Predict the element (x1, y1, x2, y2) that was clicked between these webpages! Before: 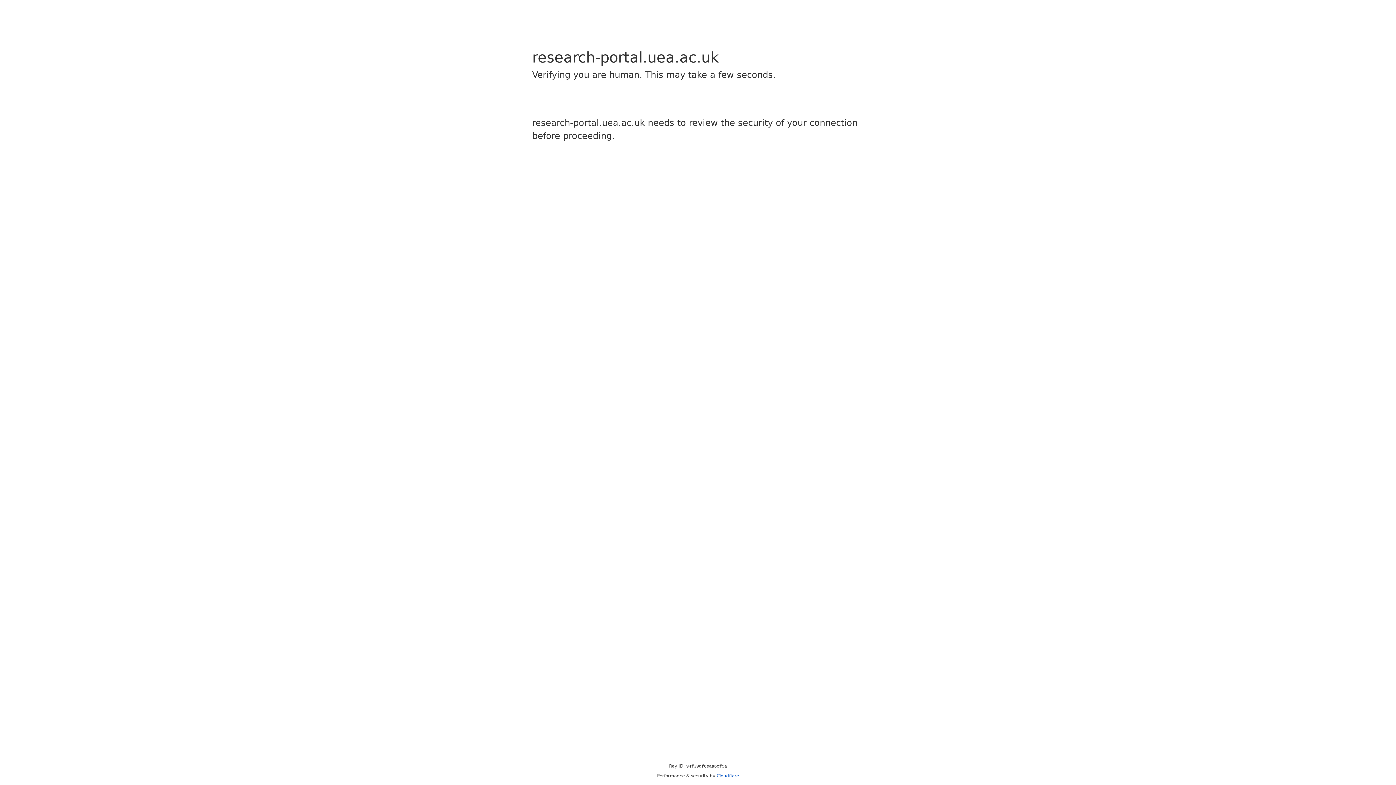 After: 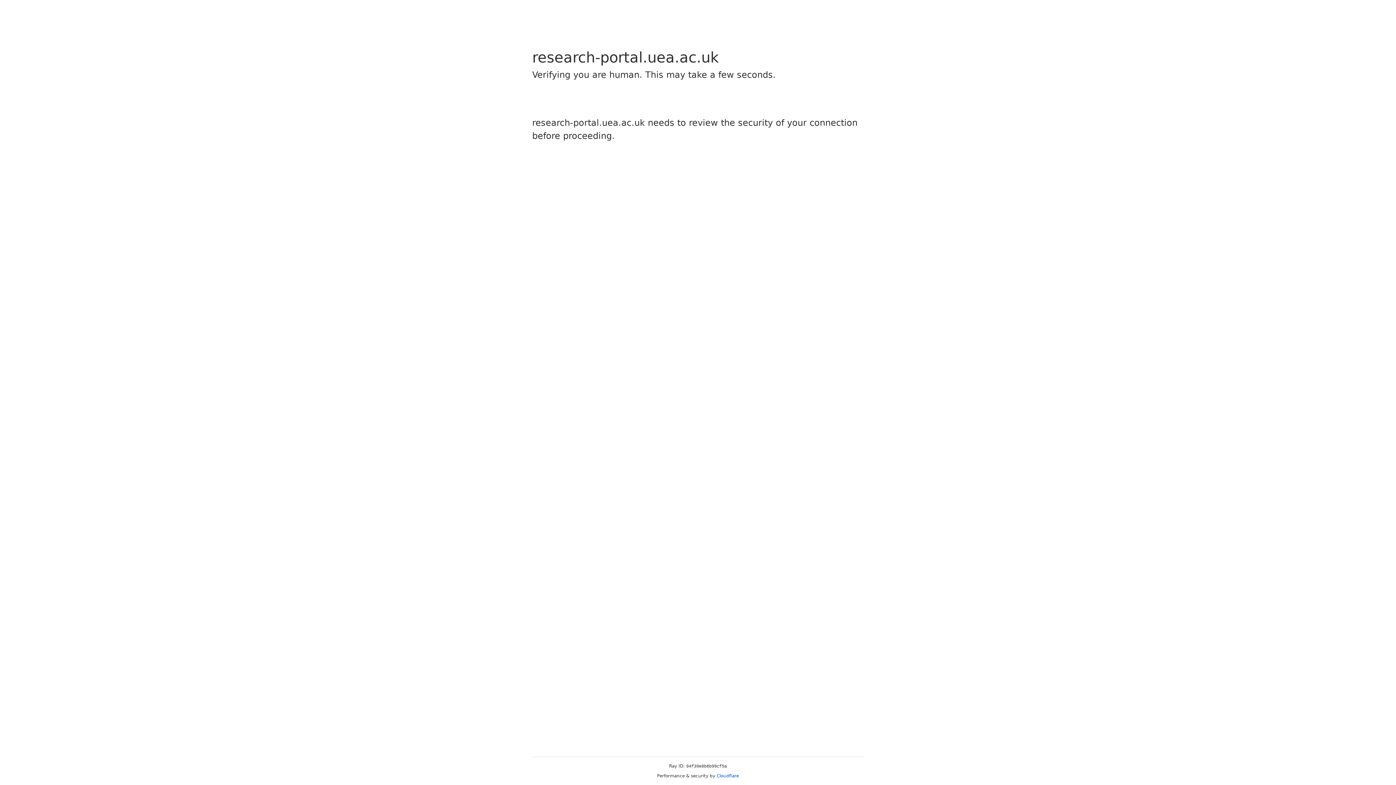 Action: bbox: (716, 773, 739, 778) label: Cloudflare